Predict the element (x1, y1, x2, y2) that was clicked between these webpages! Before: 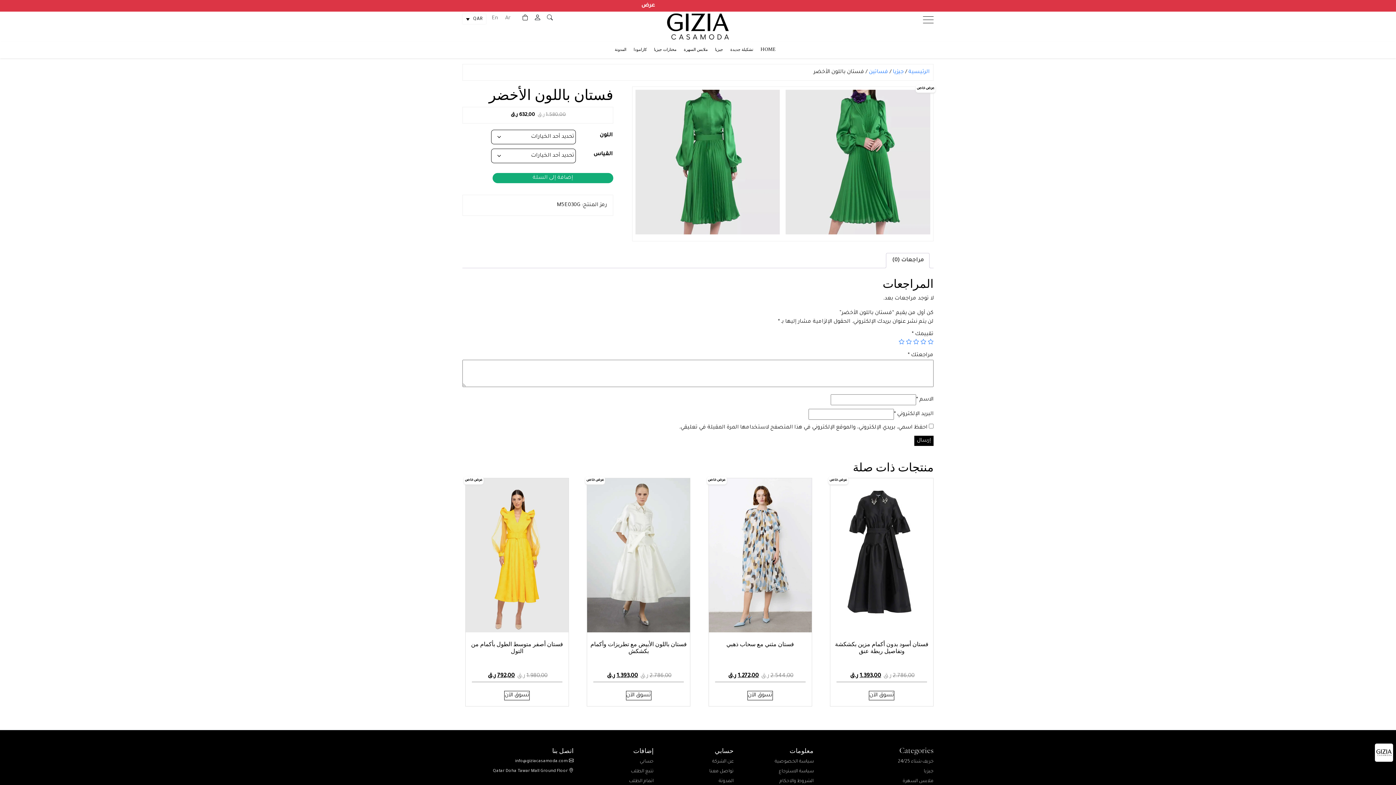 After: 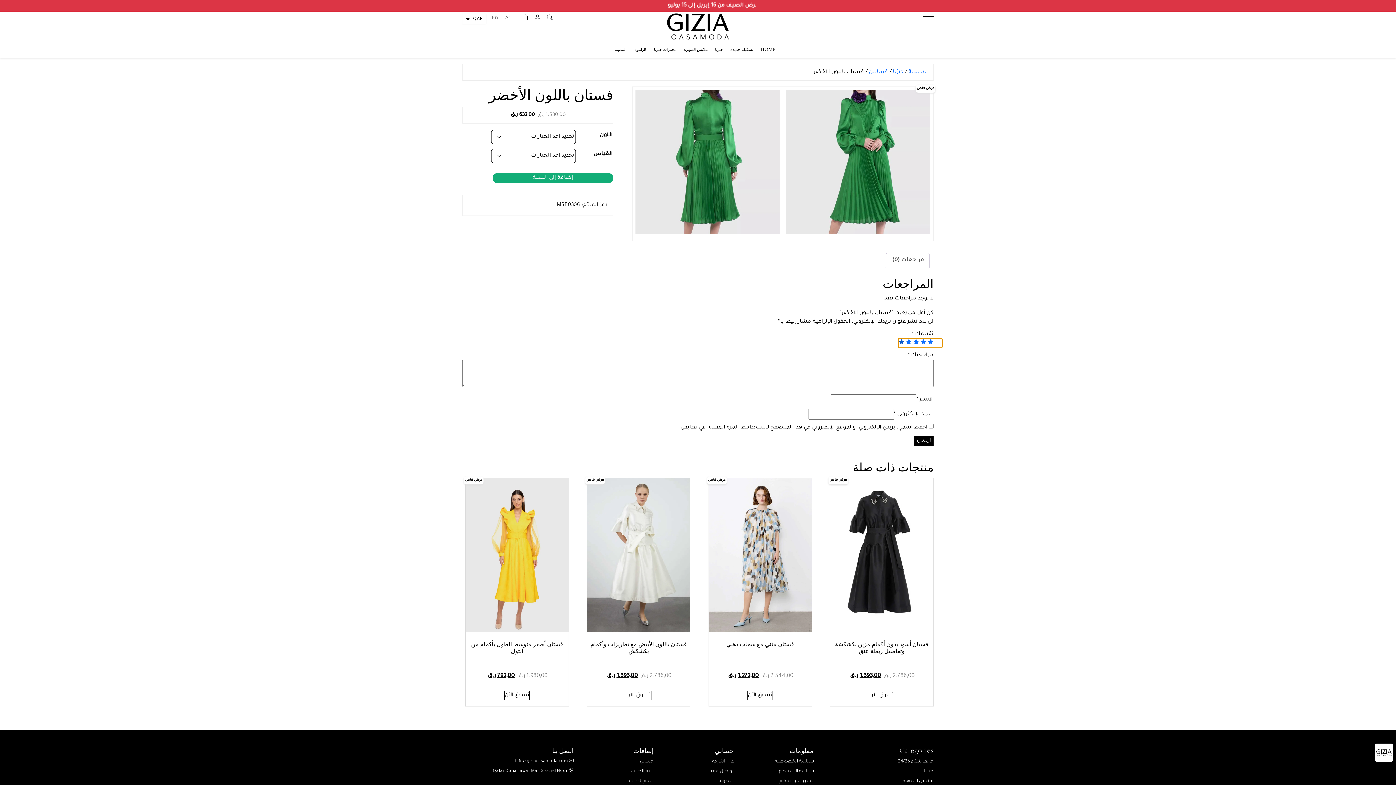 Action: label: 5 من أصل 5 نجوم bbox: (898, 338, 904, 344)